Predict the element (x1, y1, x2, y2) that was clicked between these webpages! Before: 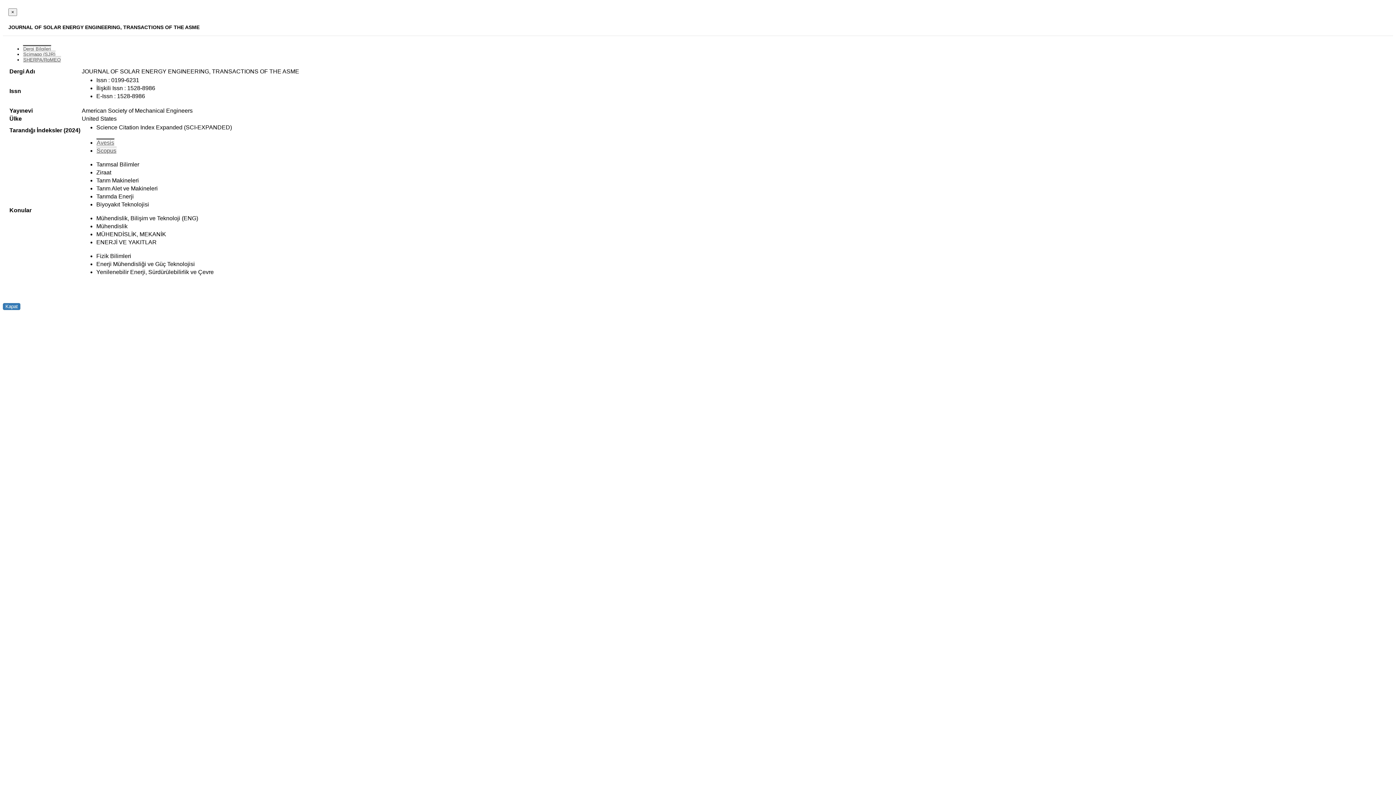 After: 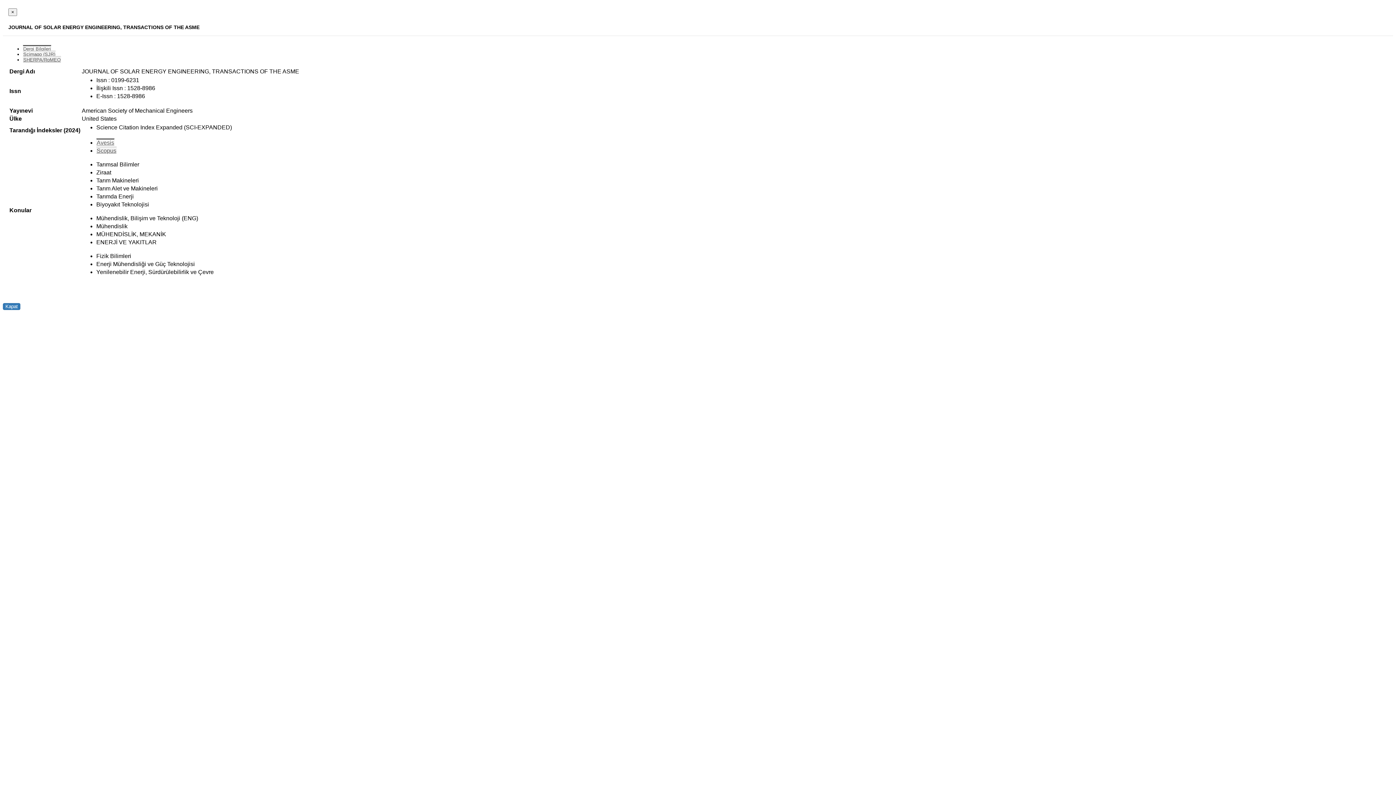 Action: label: SHERPA/RoMEO bbox: (22, 56, 61, 62)